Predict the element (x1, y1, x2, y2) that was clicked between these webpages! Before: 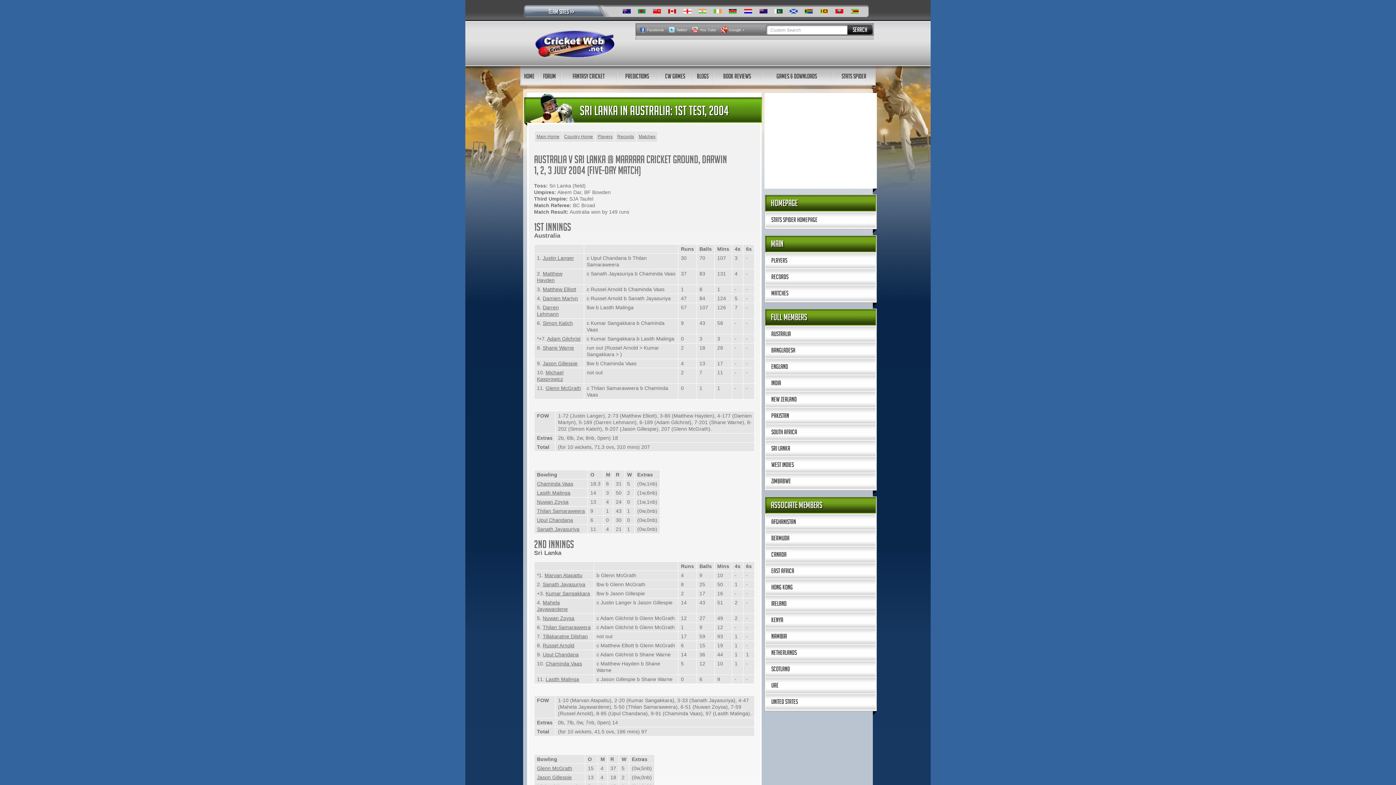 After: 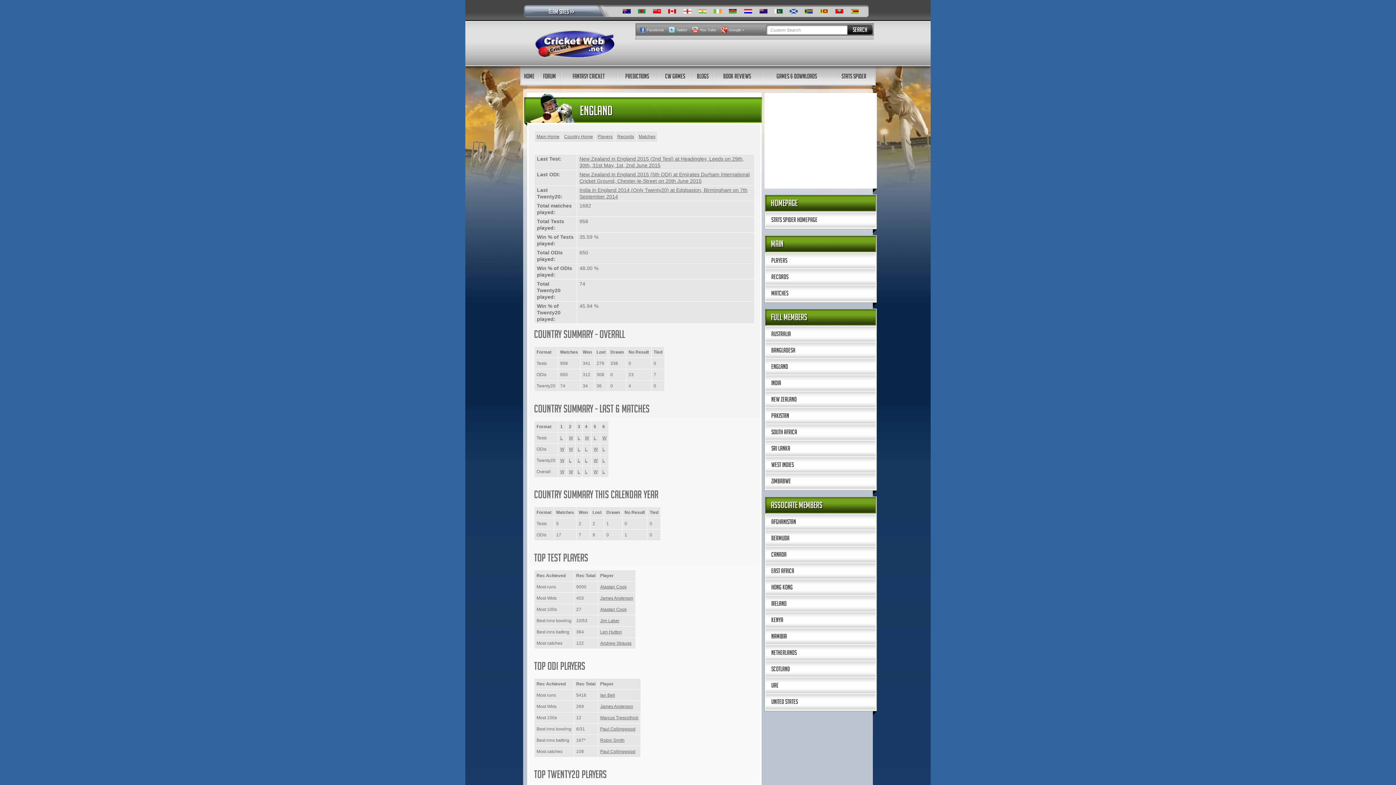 Action: label: England bbox: (765, 359, 876, 374)